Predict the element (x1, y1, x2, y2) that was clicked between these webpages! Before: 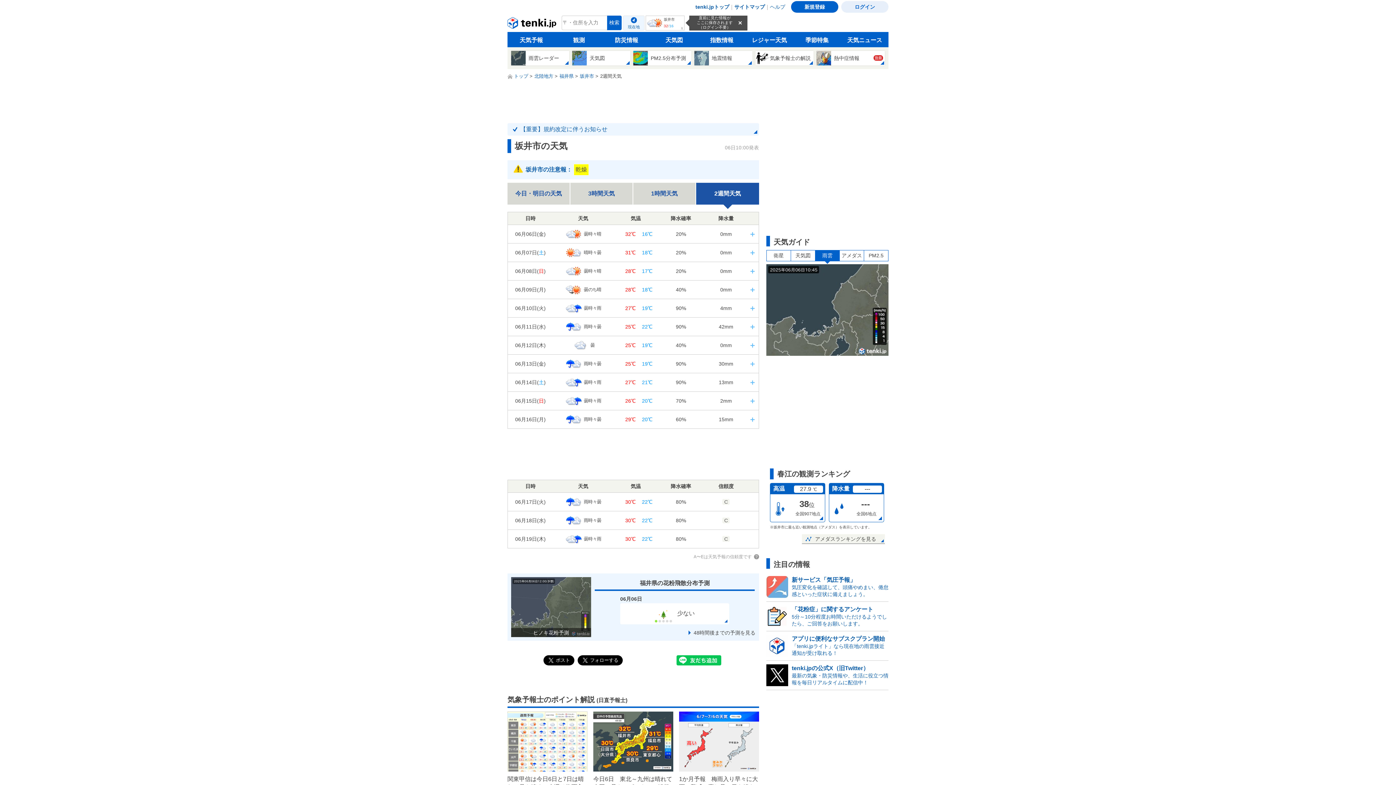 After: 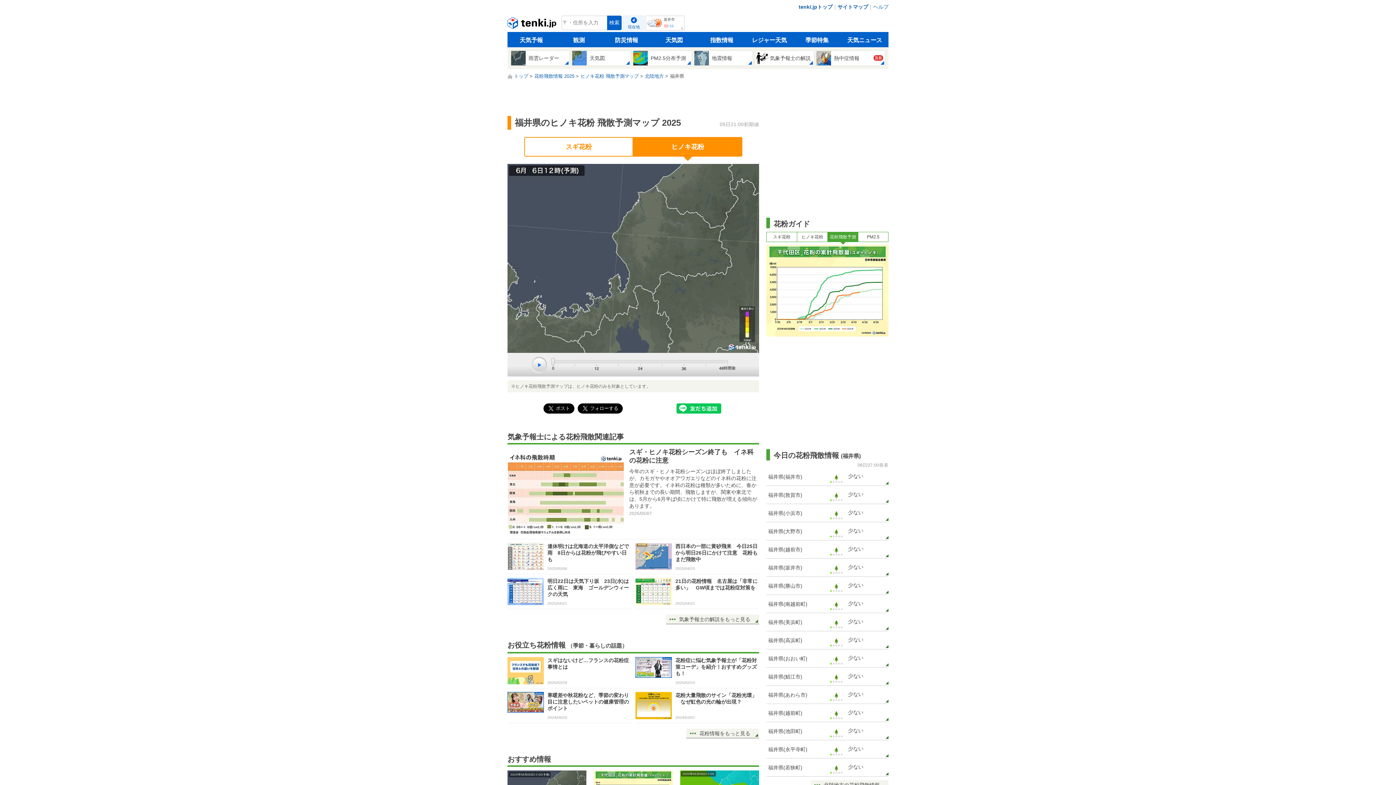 Action: bbox: (693, 628, 755, 637) label: 48時間後までの予測を見る